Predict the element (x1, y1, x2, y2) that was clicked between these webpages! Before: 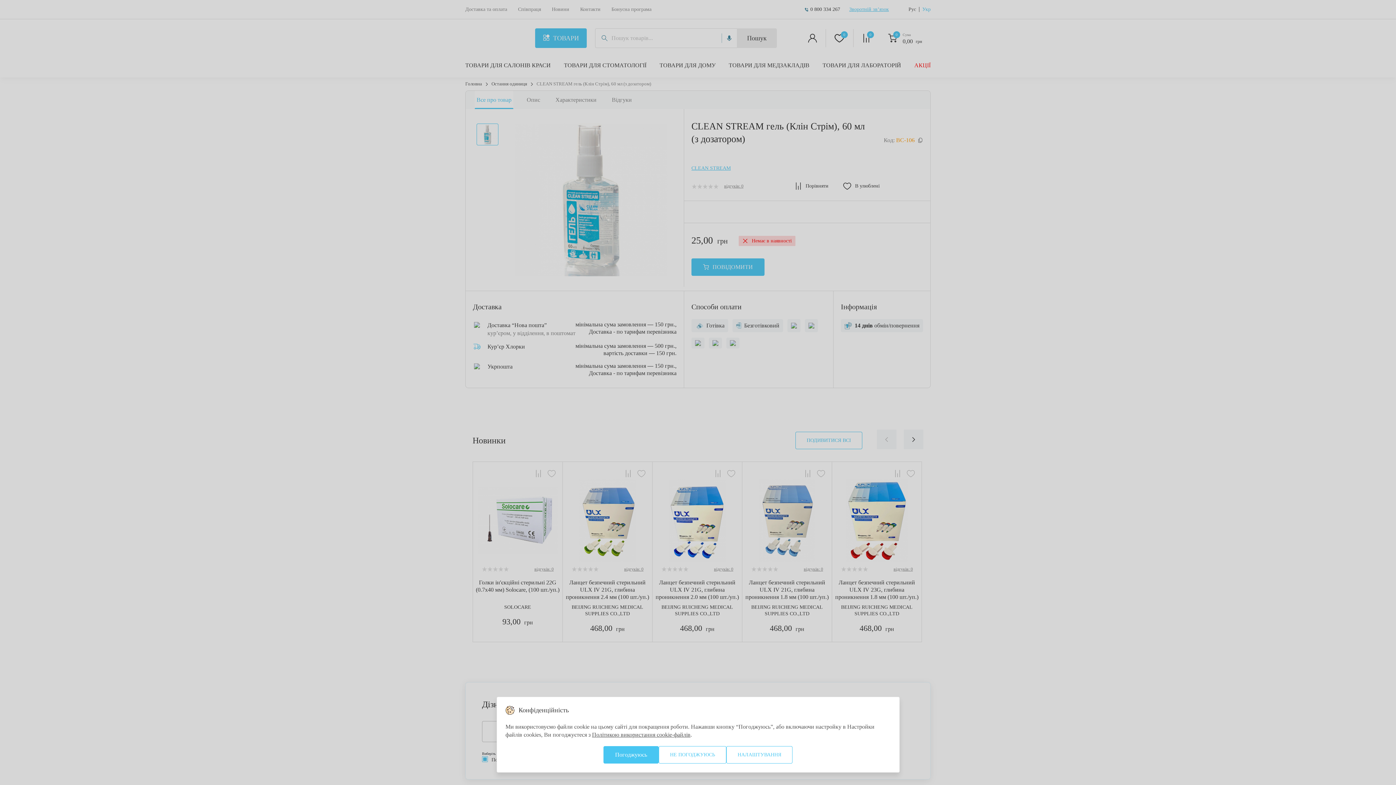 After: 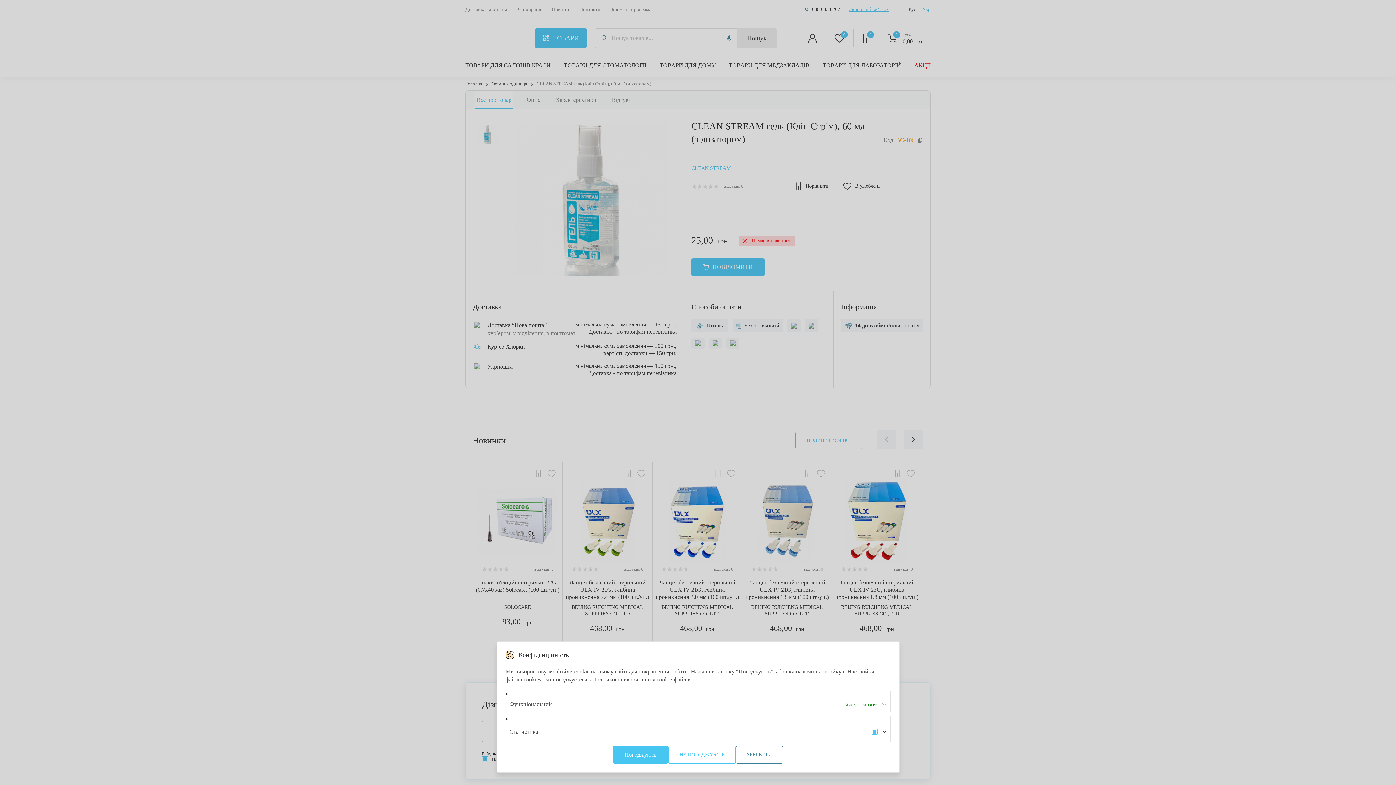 Action: label: НАЛАШТУВАННЯ bbox: (726, 746, 792, 764)